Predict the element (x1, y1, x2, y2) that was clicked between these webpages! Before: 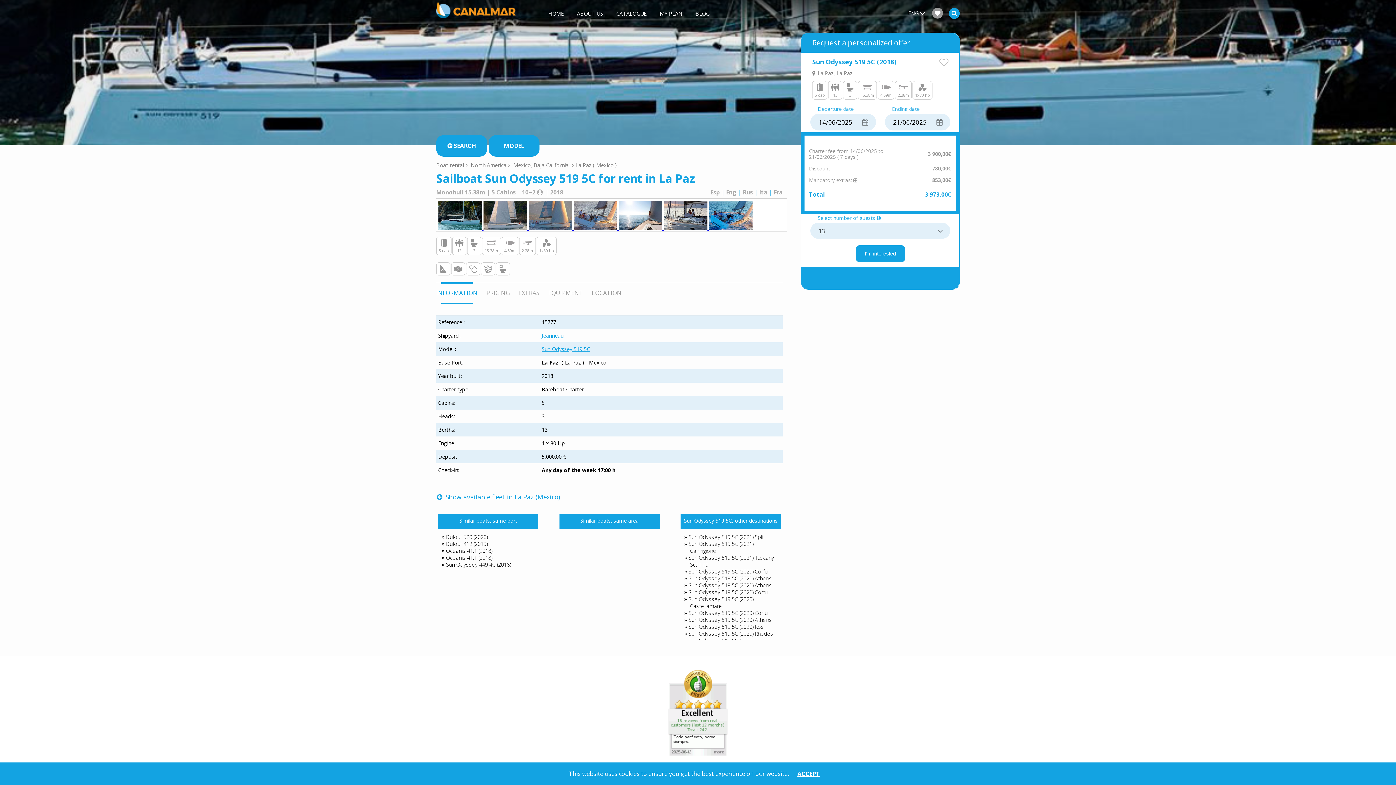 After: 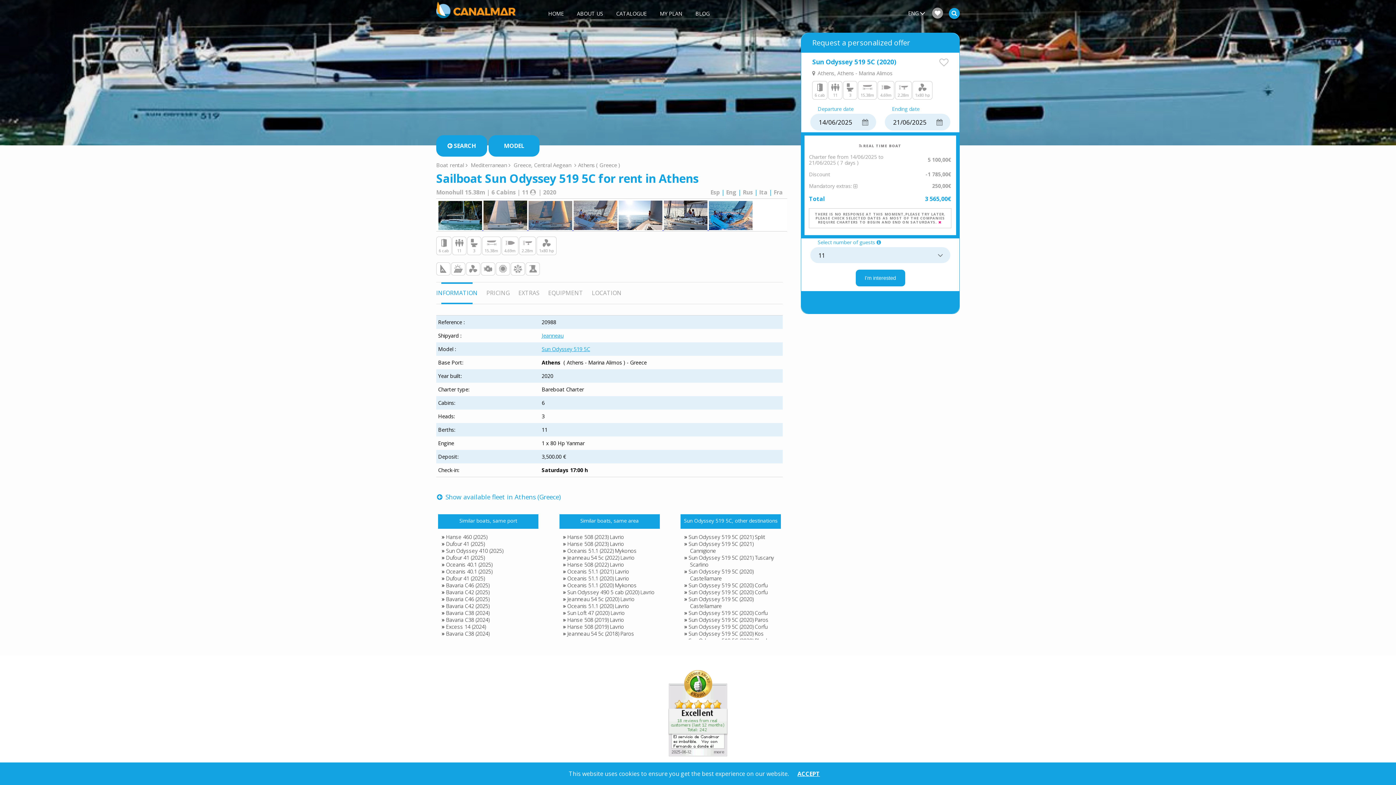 Action: bbox: (688, 575, 772, 582) label: Sun Odyssey 519 5C (2020) Athens